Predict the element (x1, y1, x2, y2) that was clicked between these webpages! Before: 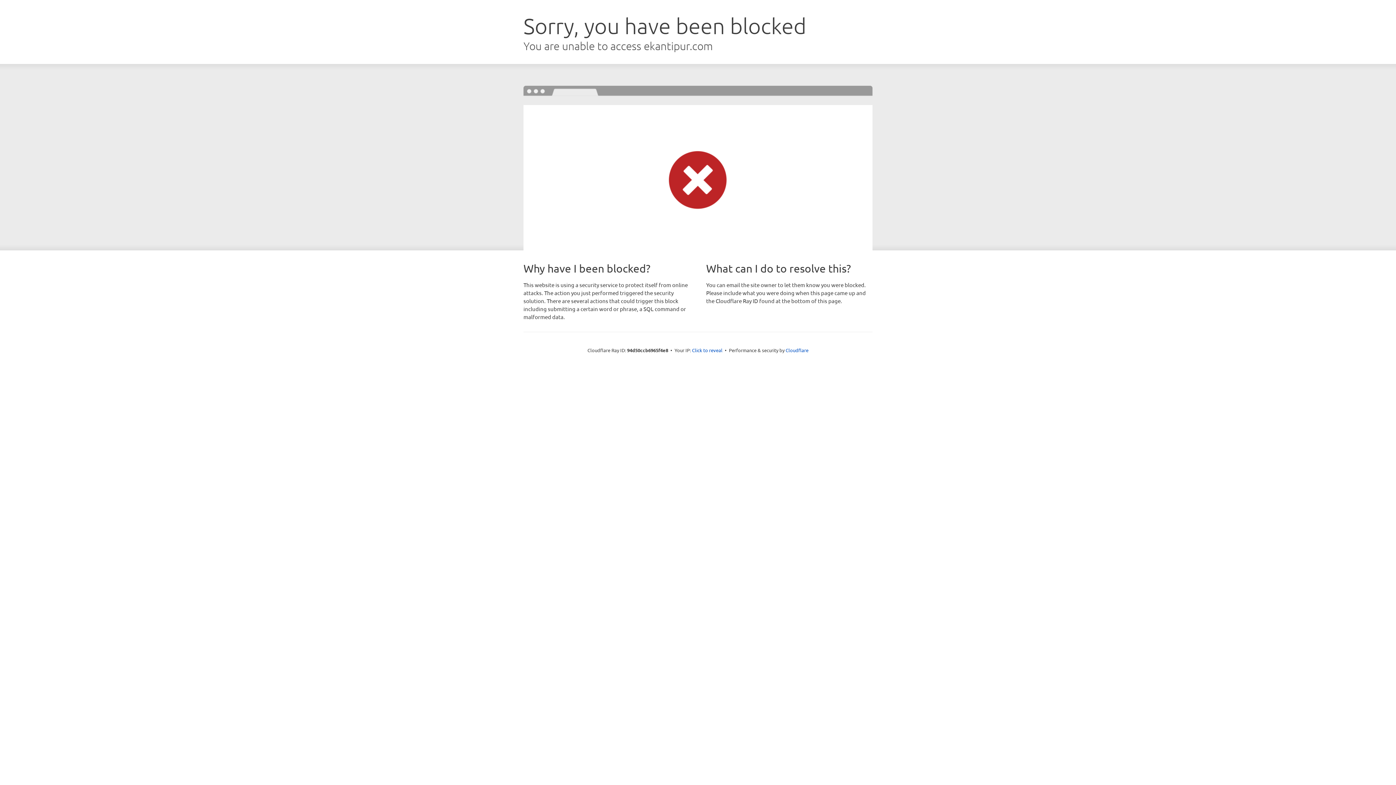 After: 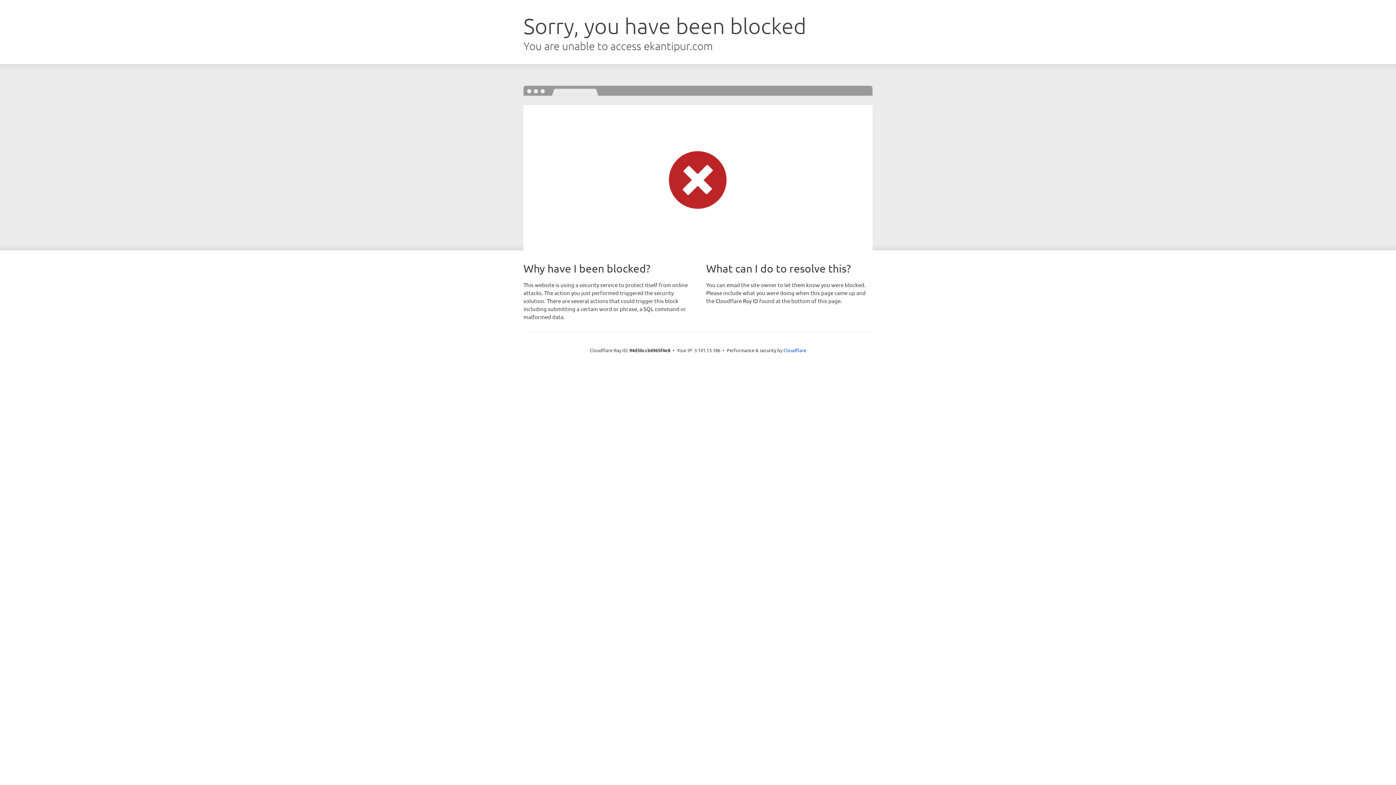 Action: label: Click to reveal bbox: (692, 346, 722, 353)